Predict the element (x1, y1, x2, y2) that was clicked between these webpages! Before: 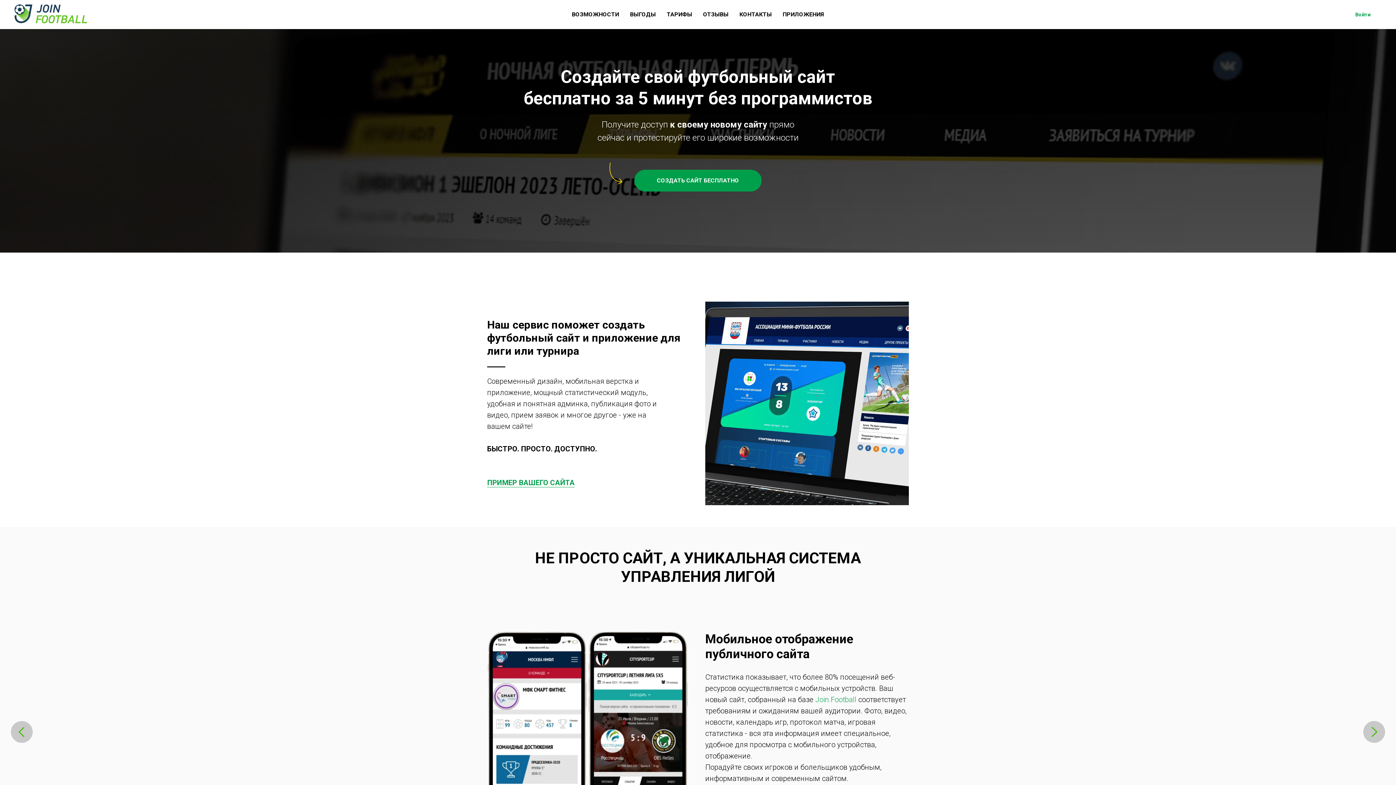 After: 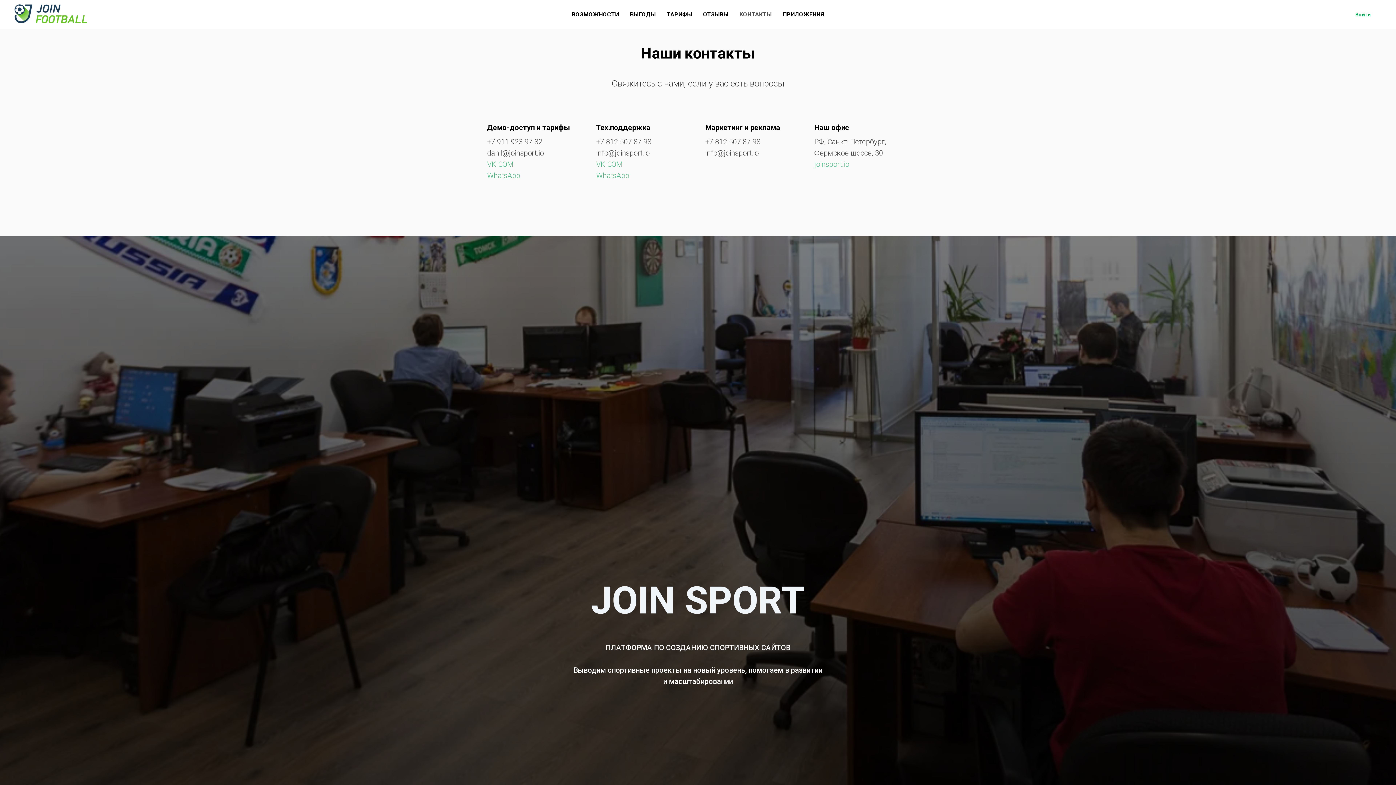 Action: bbox: (739, 10, 772, 17) label: КОНТАКТЫ